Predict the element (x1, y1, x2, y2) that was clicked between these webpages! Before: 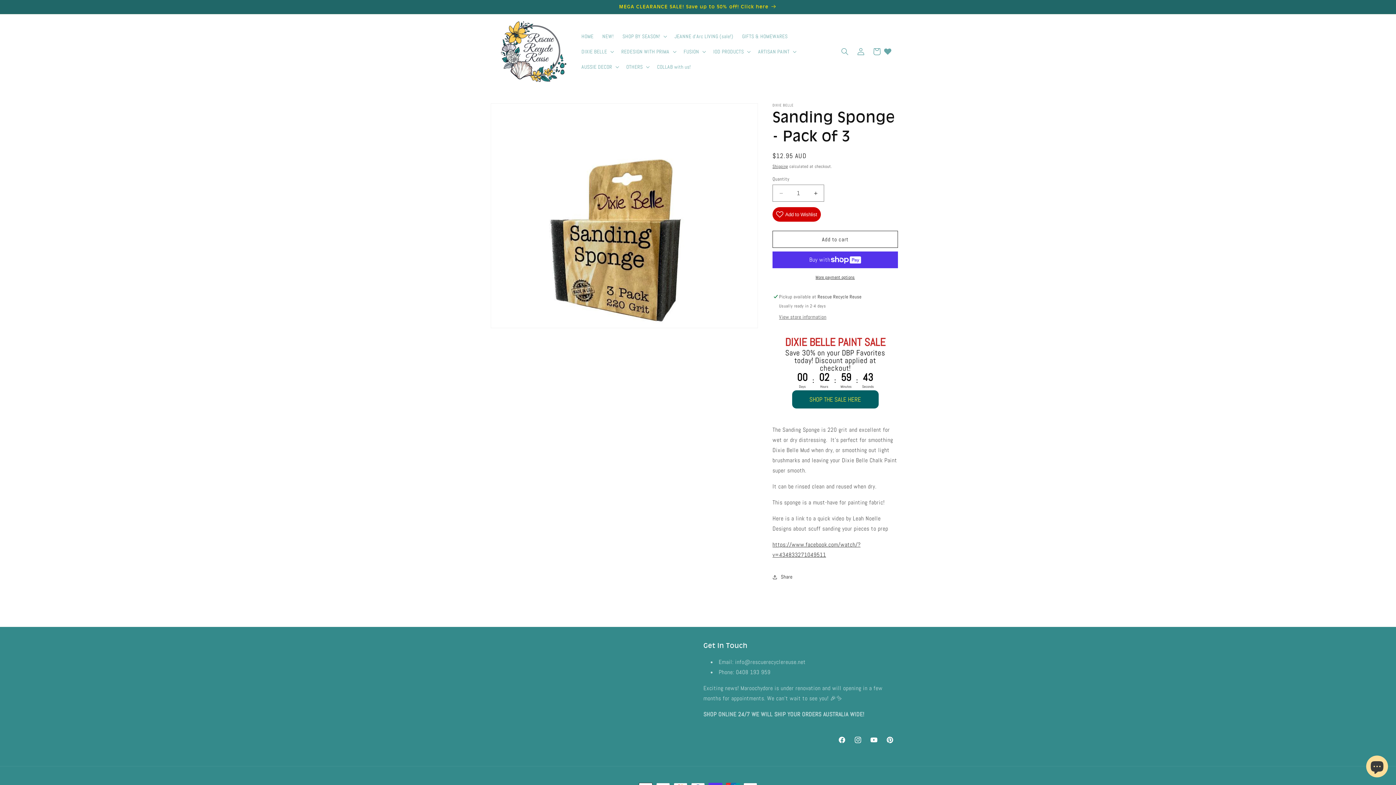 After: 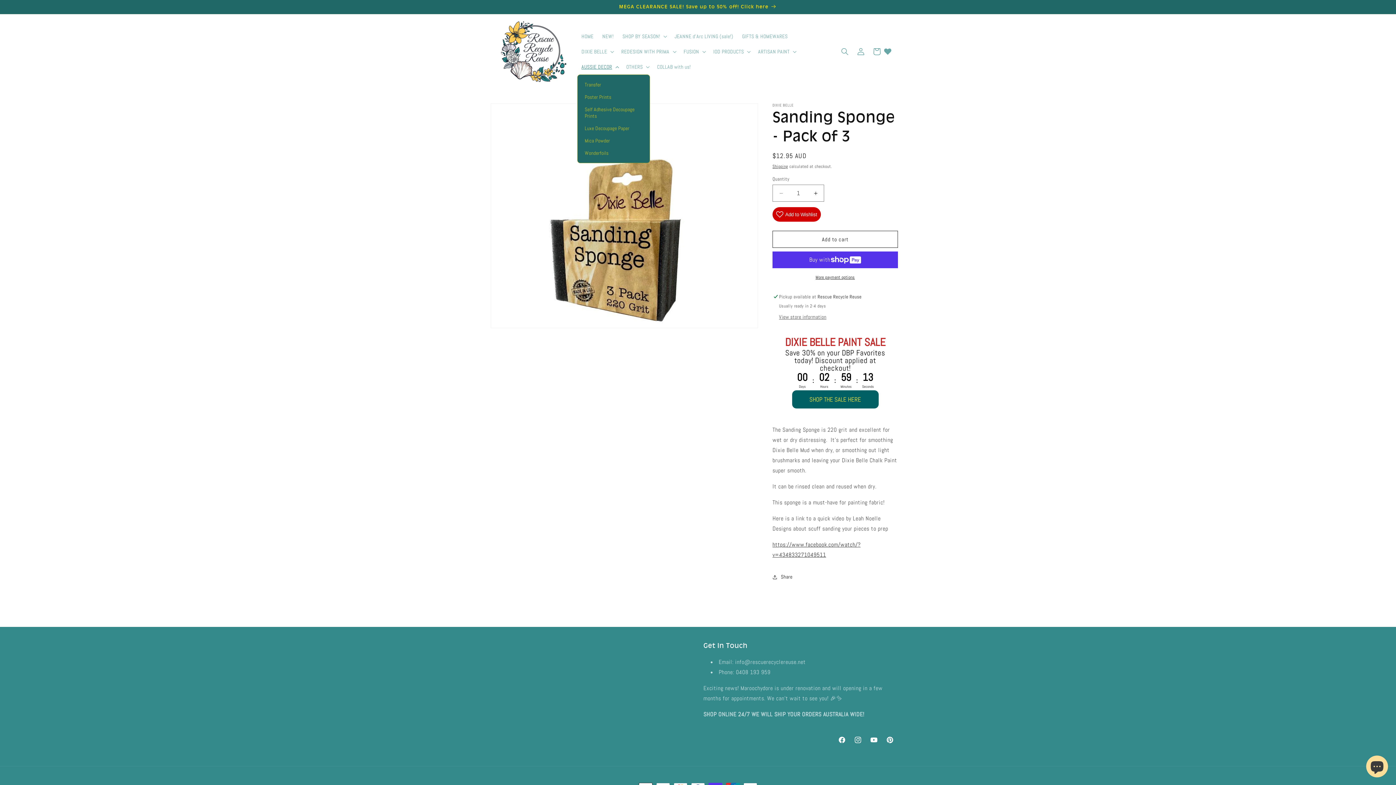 Action: bbox: (577, 59, 622, 74) label: AUSSIE DECOR